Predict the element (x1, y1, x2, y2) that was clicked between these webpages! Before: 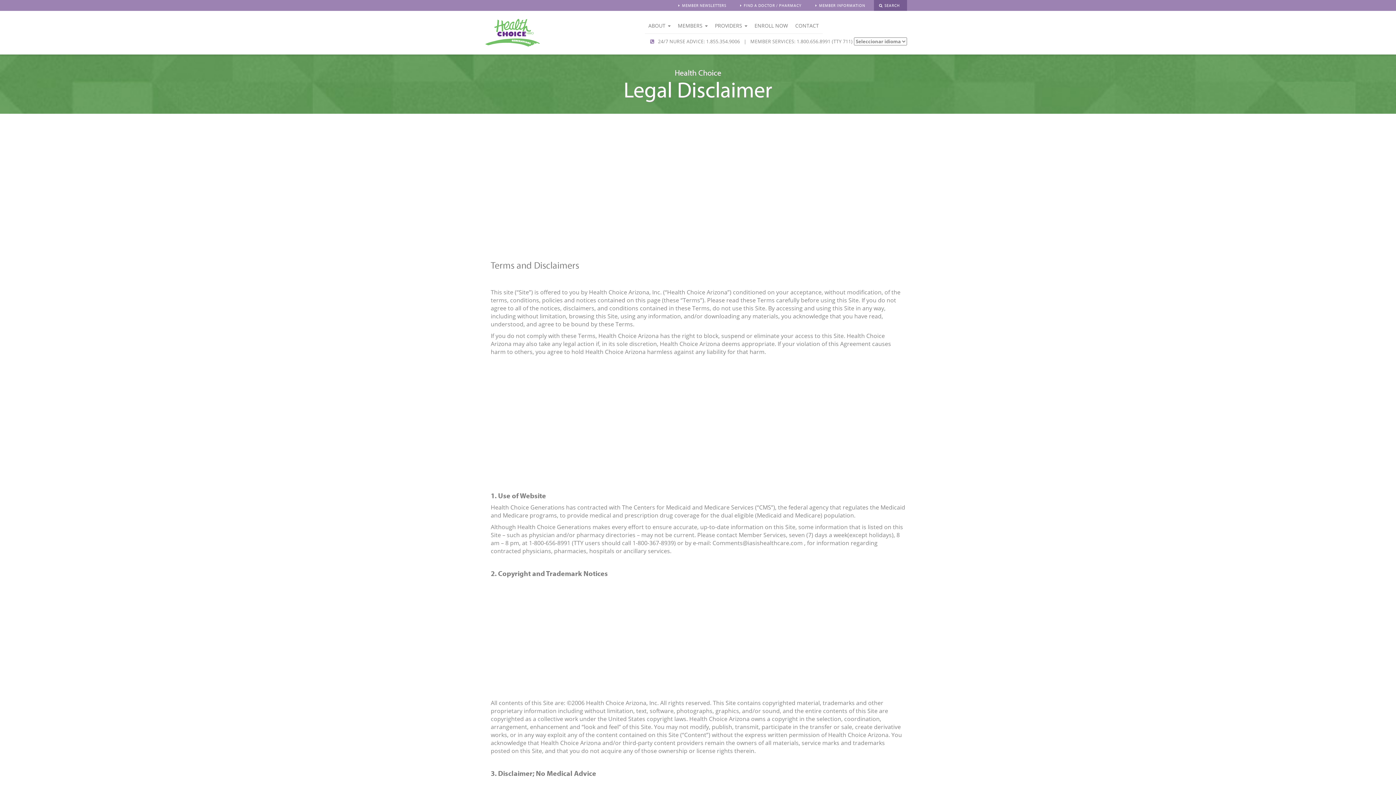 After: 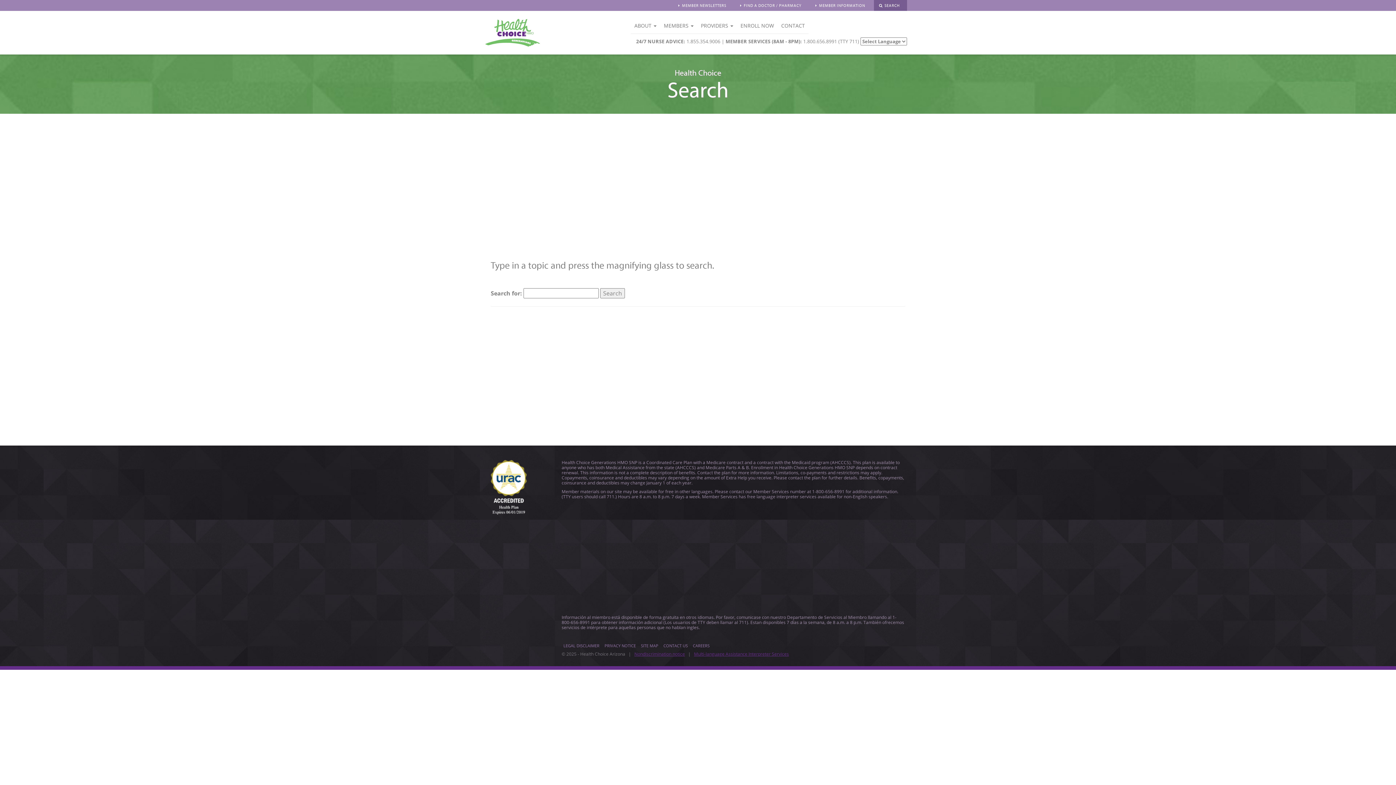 Action: label: SEARCH bbox: (884, 2, 900, 8)